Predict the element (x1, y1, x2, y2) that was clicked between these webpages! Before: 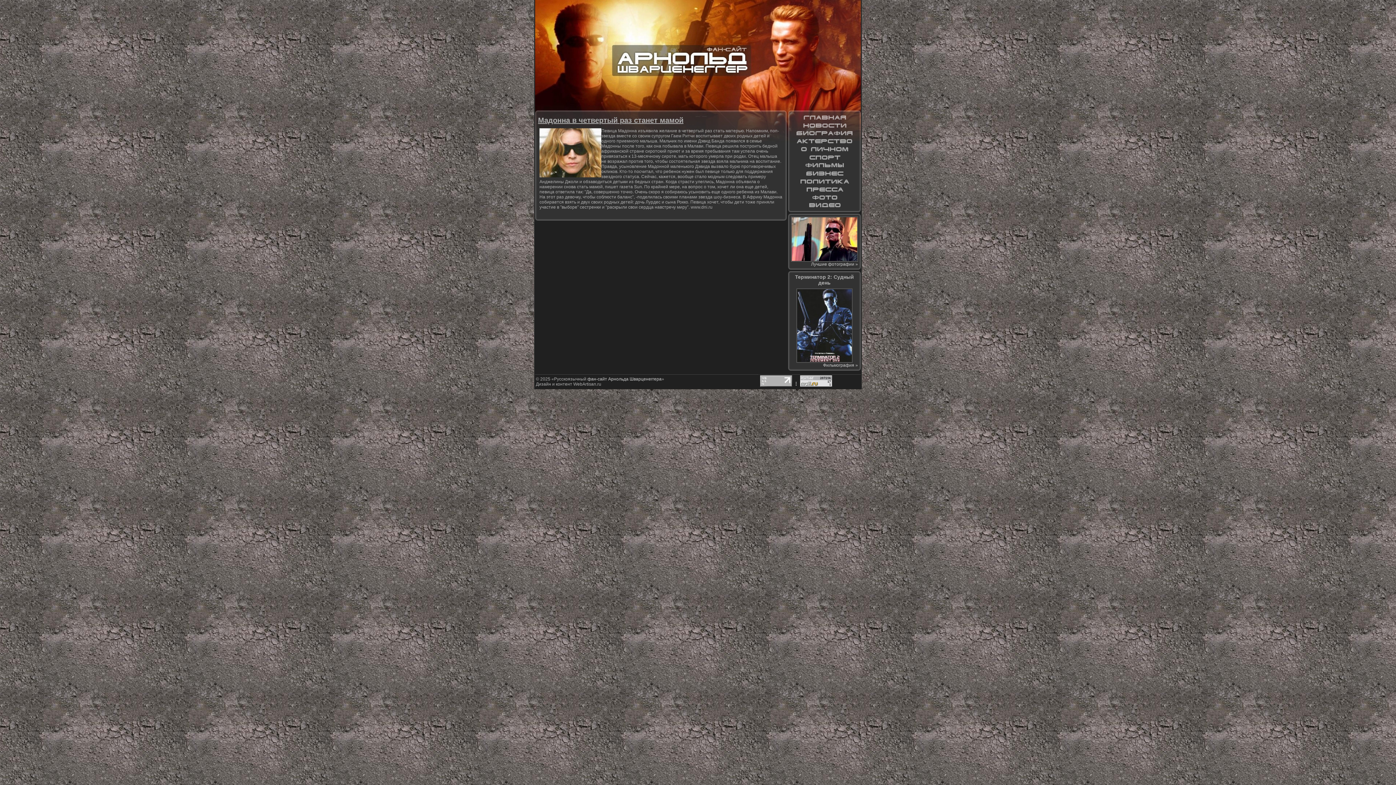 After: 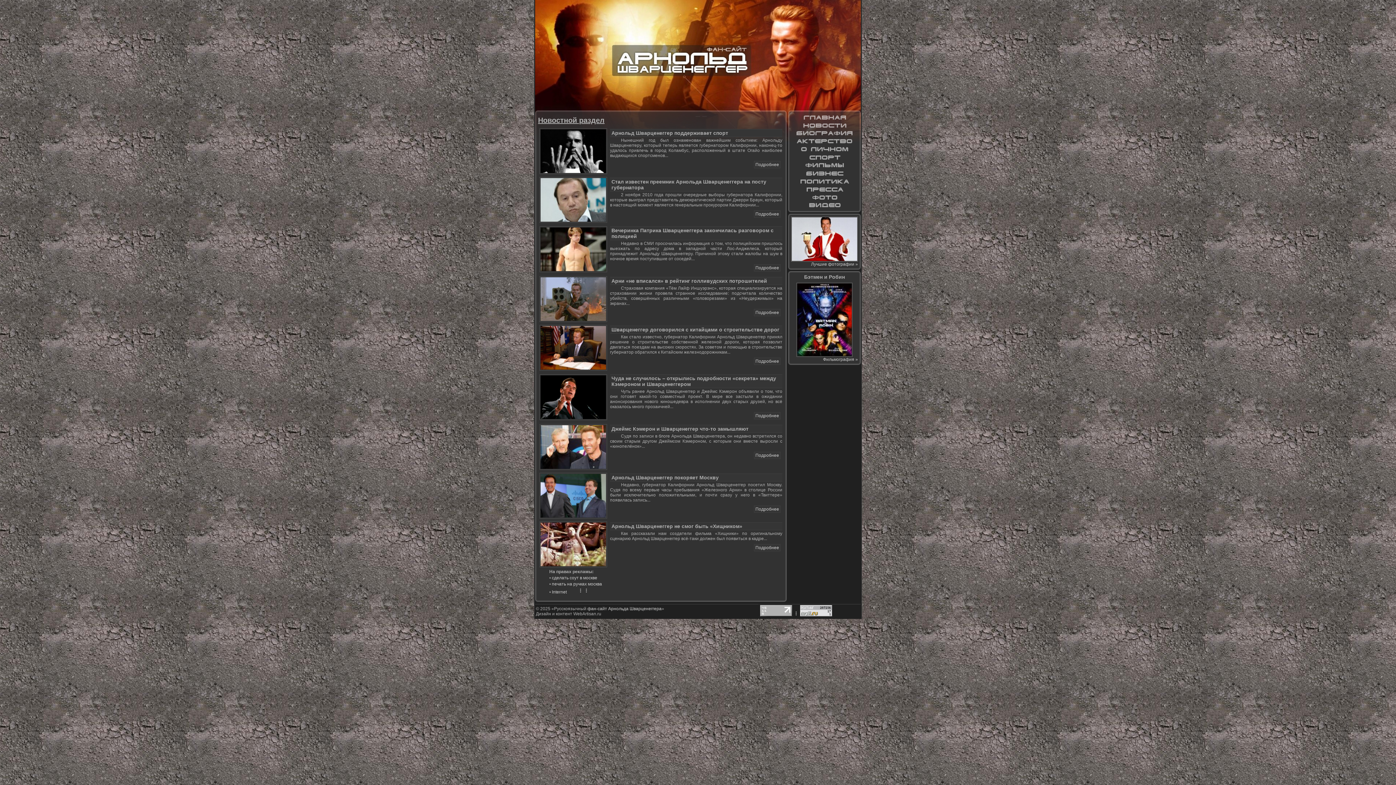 Action: bbox: (791, 121, 858, 129)